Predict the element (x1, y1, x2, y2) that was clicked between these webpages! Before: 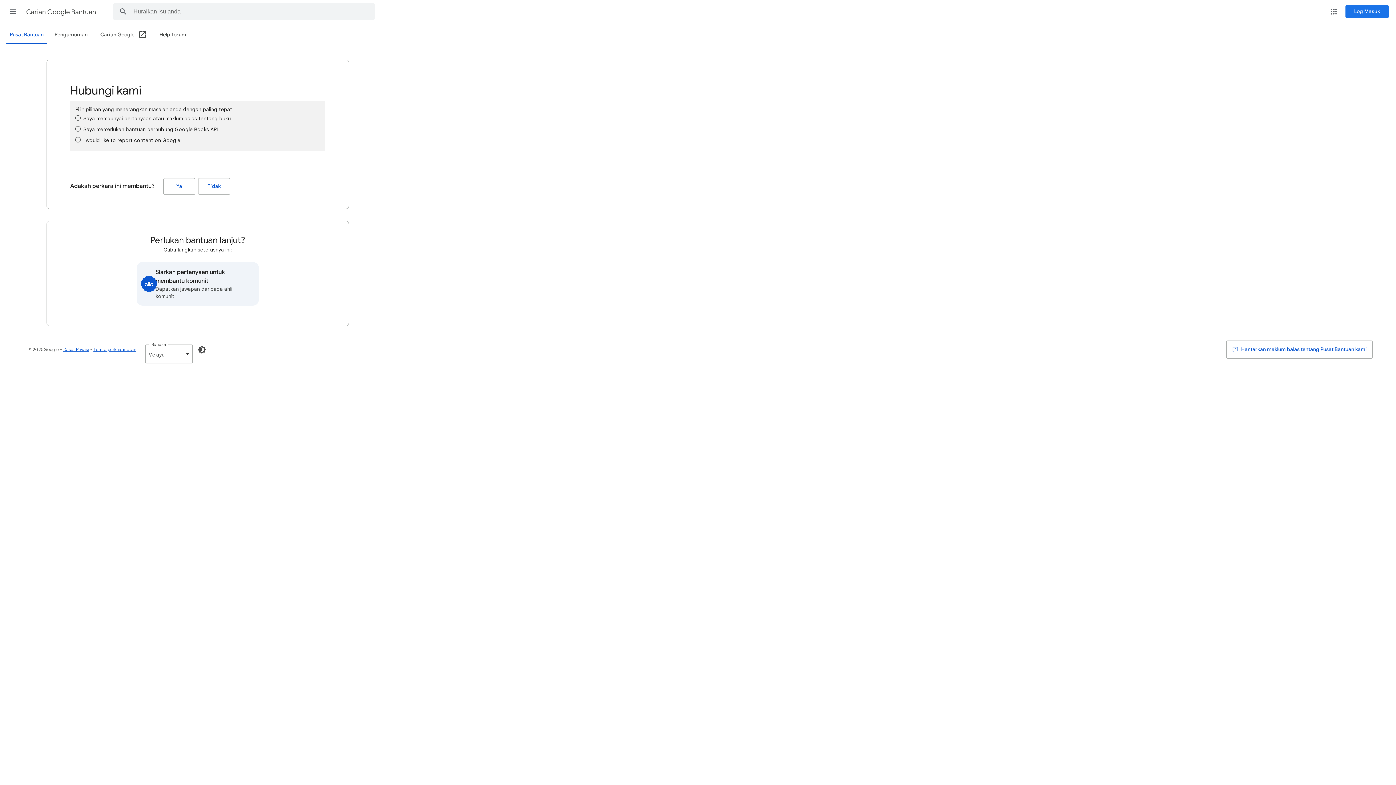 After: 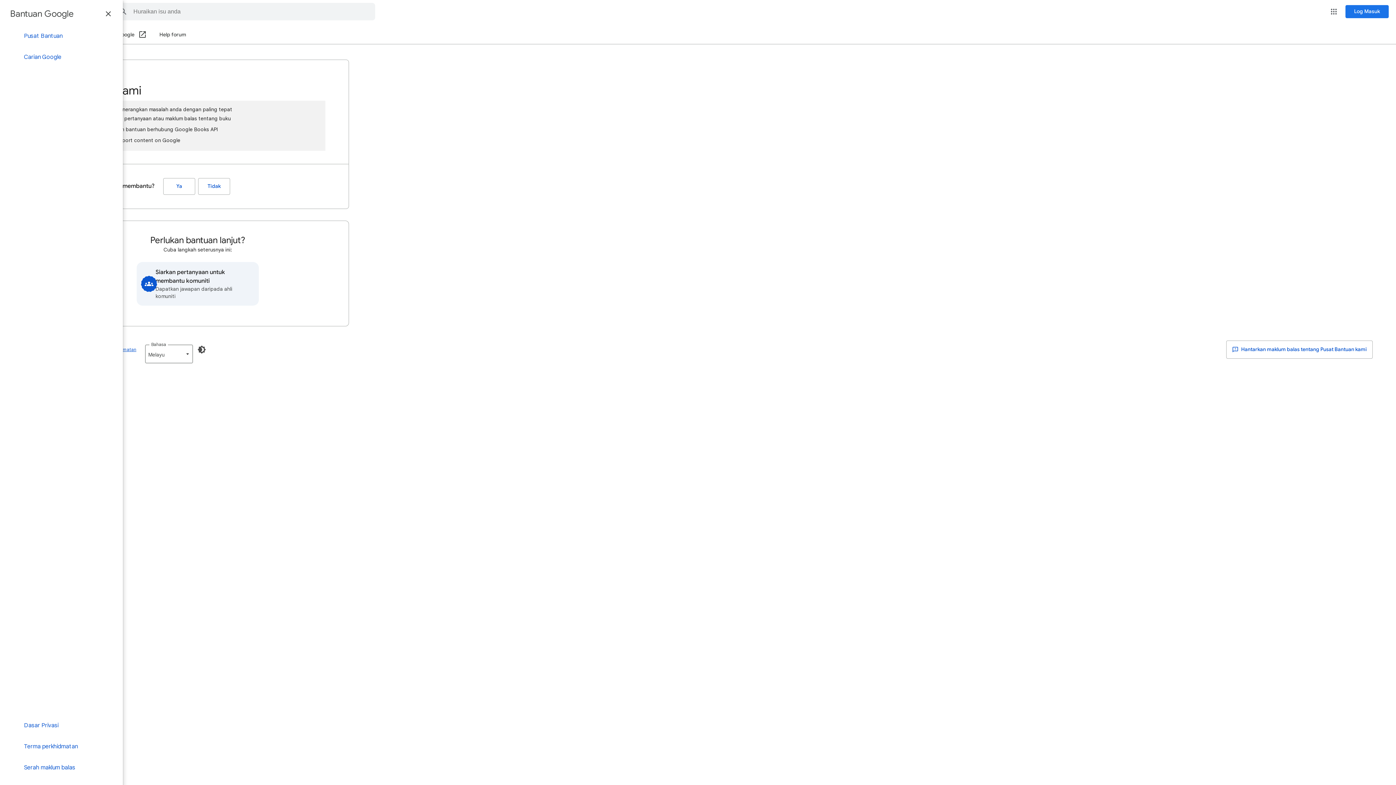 Action: label: Menu utama bbox: (4, 2, 21, 20)